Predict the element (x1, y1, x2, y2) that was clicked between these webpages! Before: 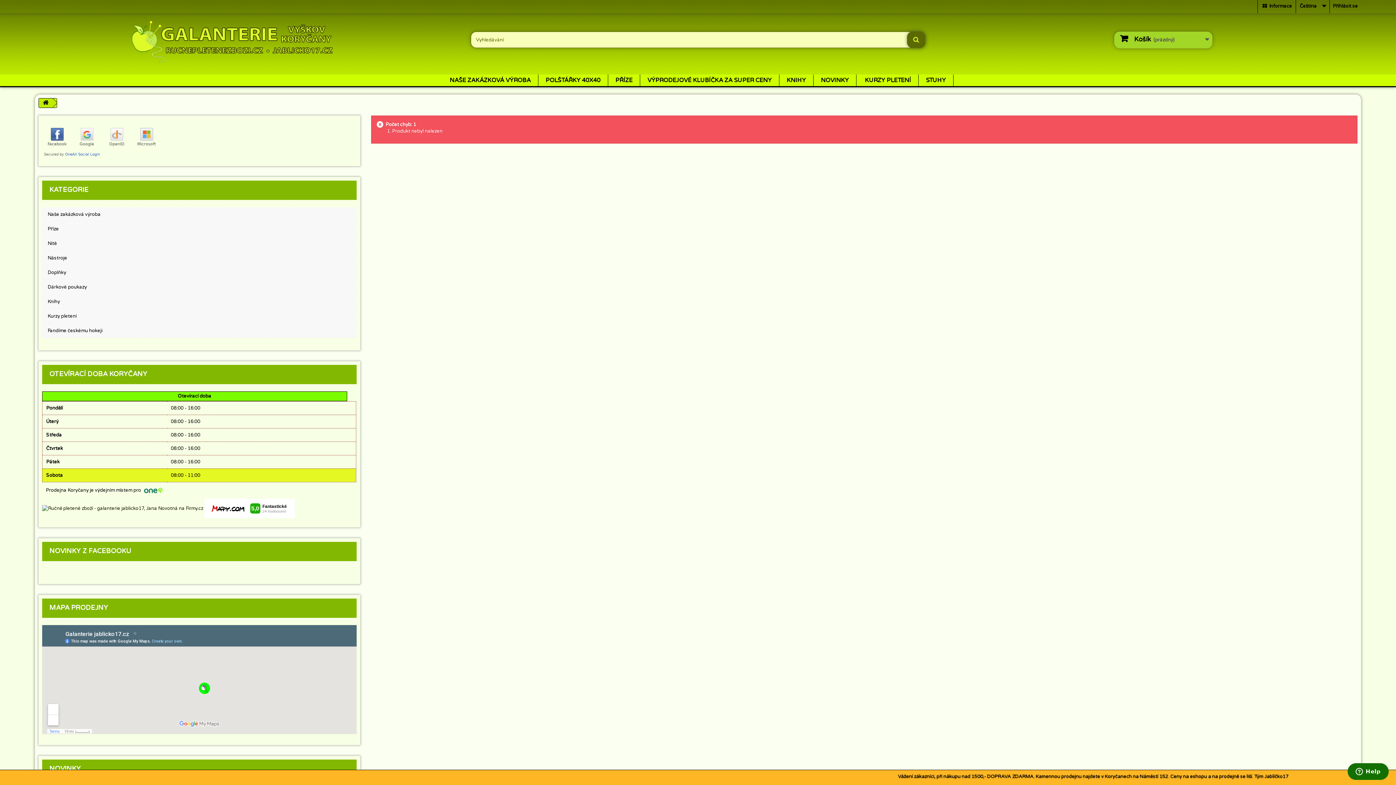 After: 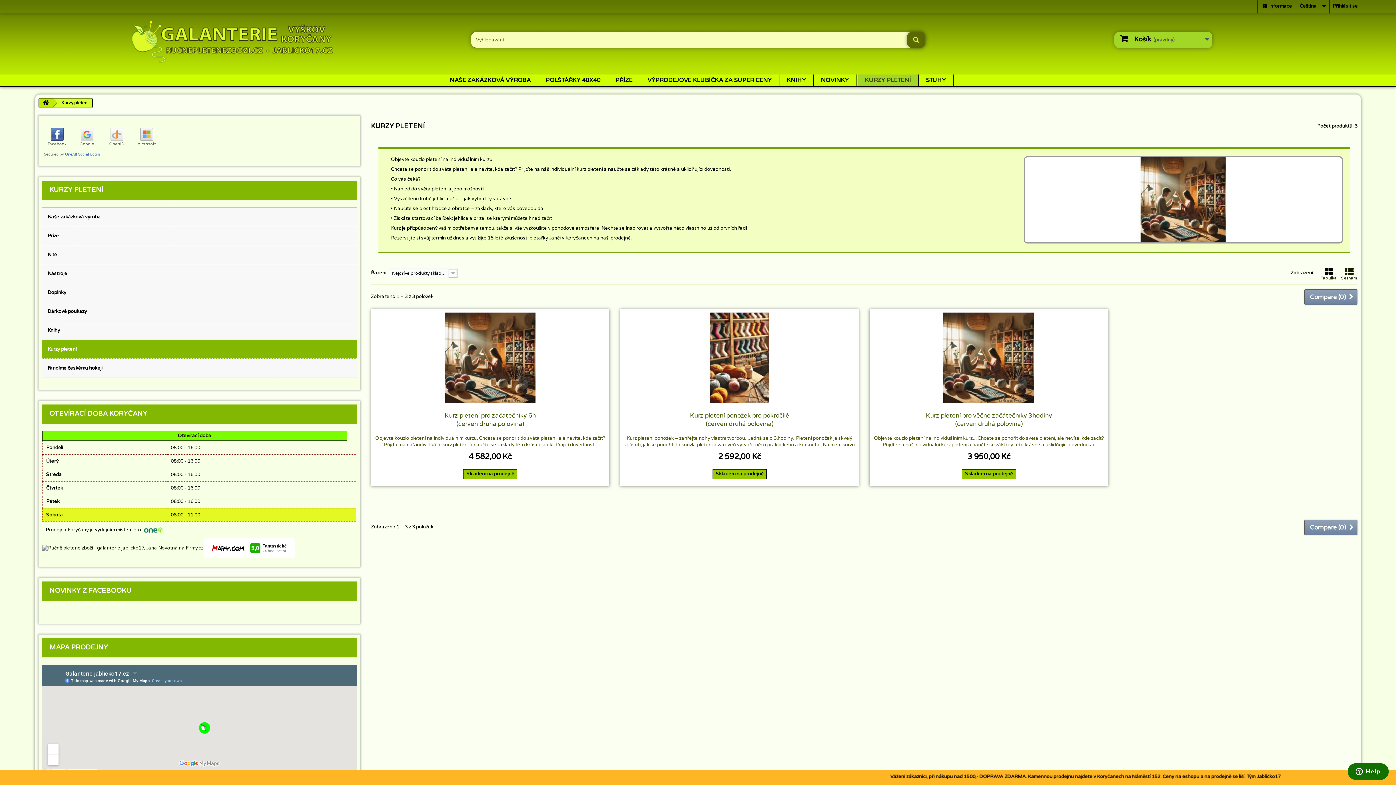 Action: label: KURZY PLETENÍ bbox: (857, 74, 918, 87)